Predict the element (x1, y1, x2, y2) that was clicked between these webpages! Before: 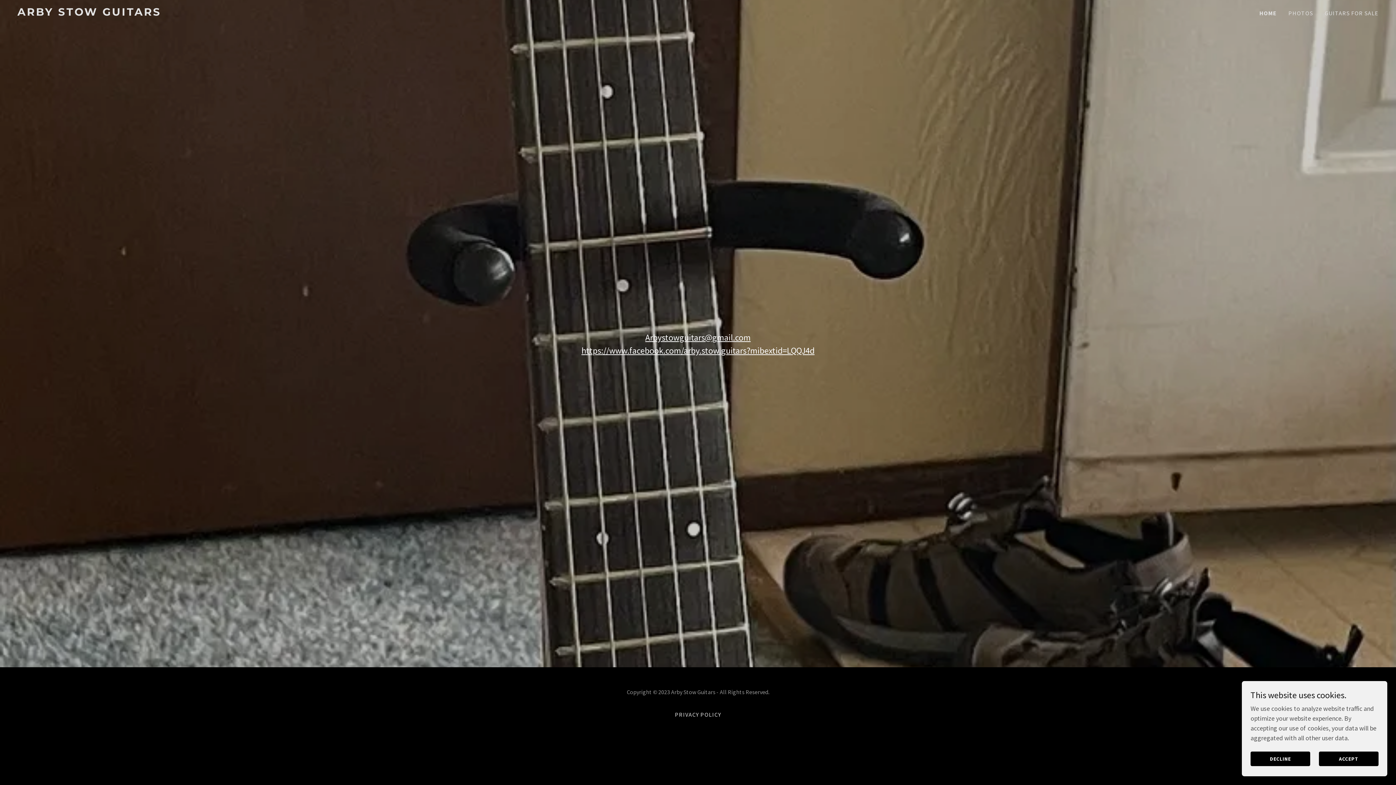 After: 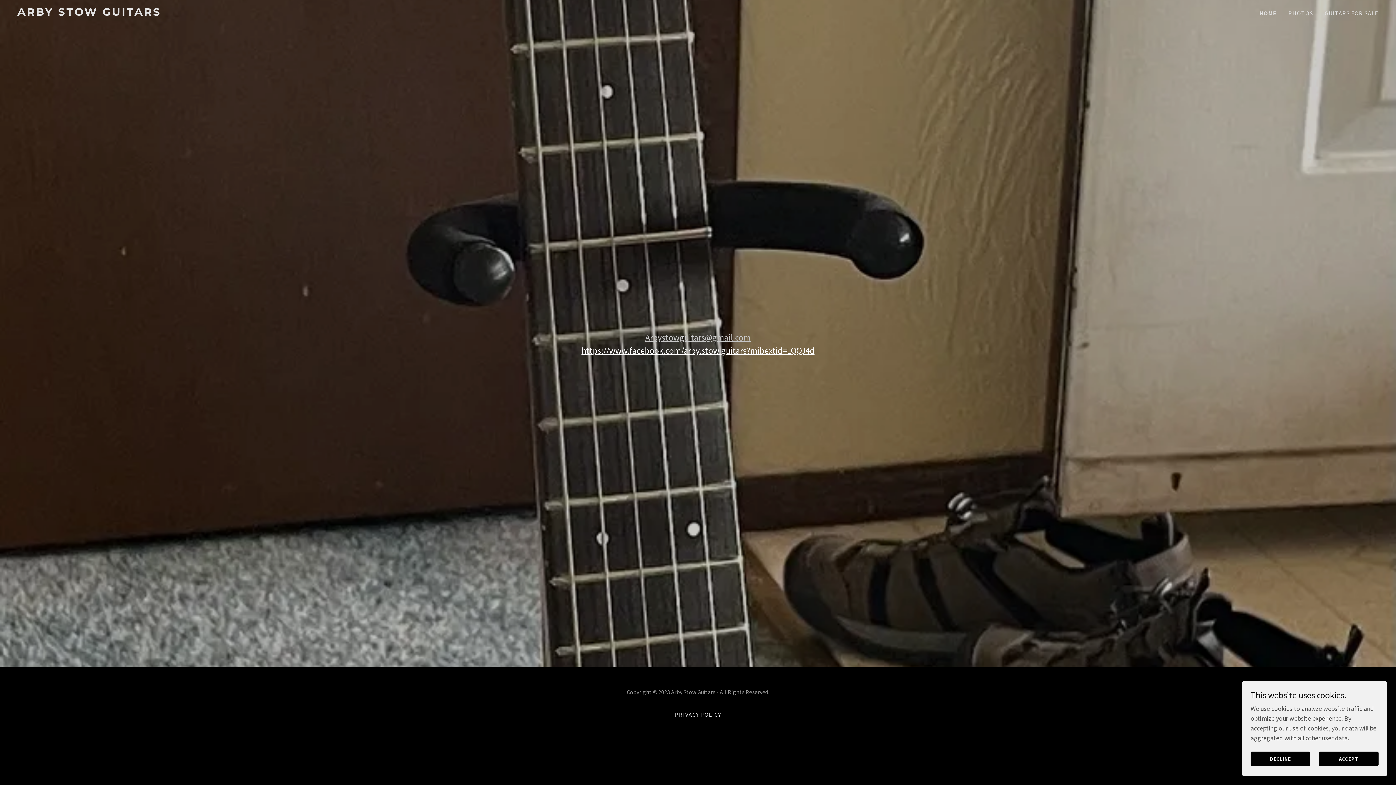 Action: bbox: (645, 332, 750, 343) label: Arbystowguitars@gmail.com